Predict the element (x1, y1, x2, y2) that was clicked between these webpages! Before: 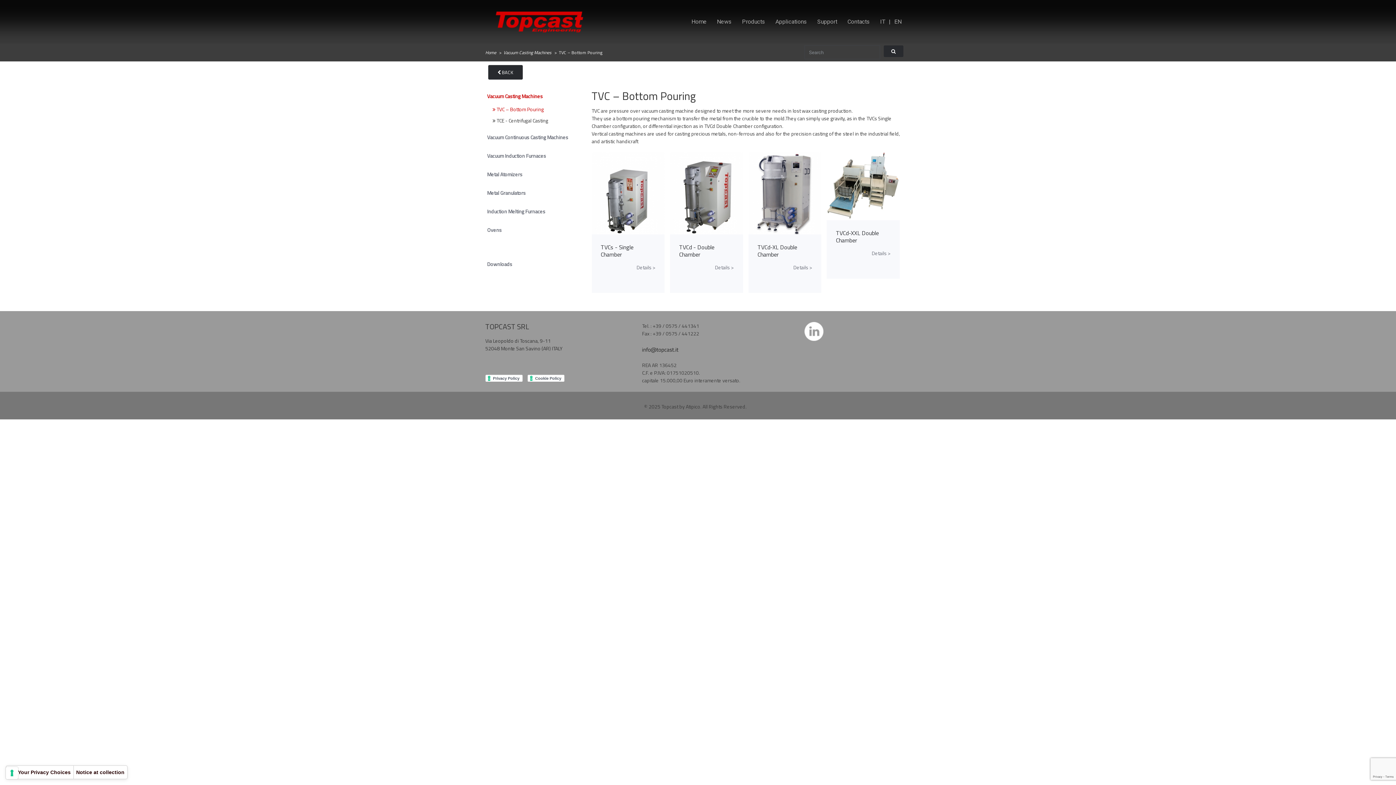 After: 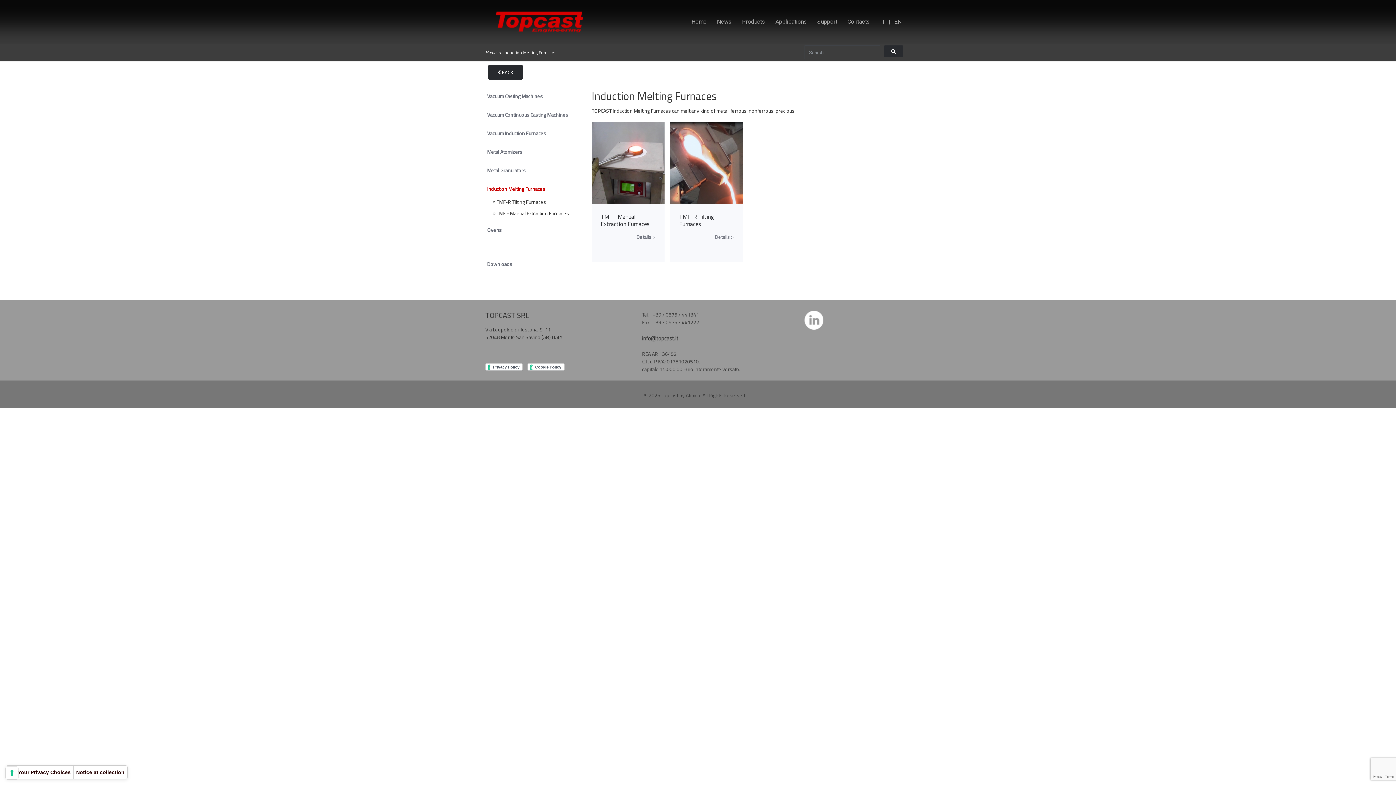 Action: label: Induction Melting Furnaces bbox: (485, 205, 586, 217)